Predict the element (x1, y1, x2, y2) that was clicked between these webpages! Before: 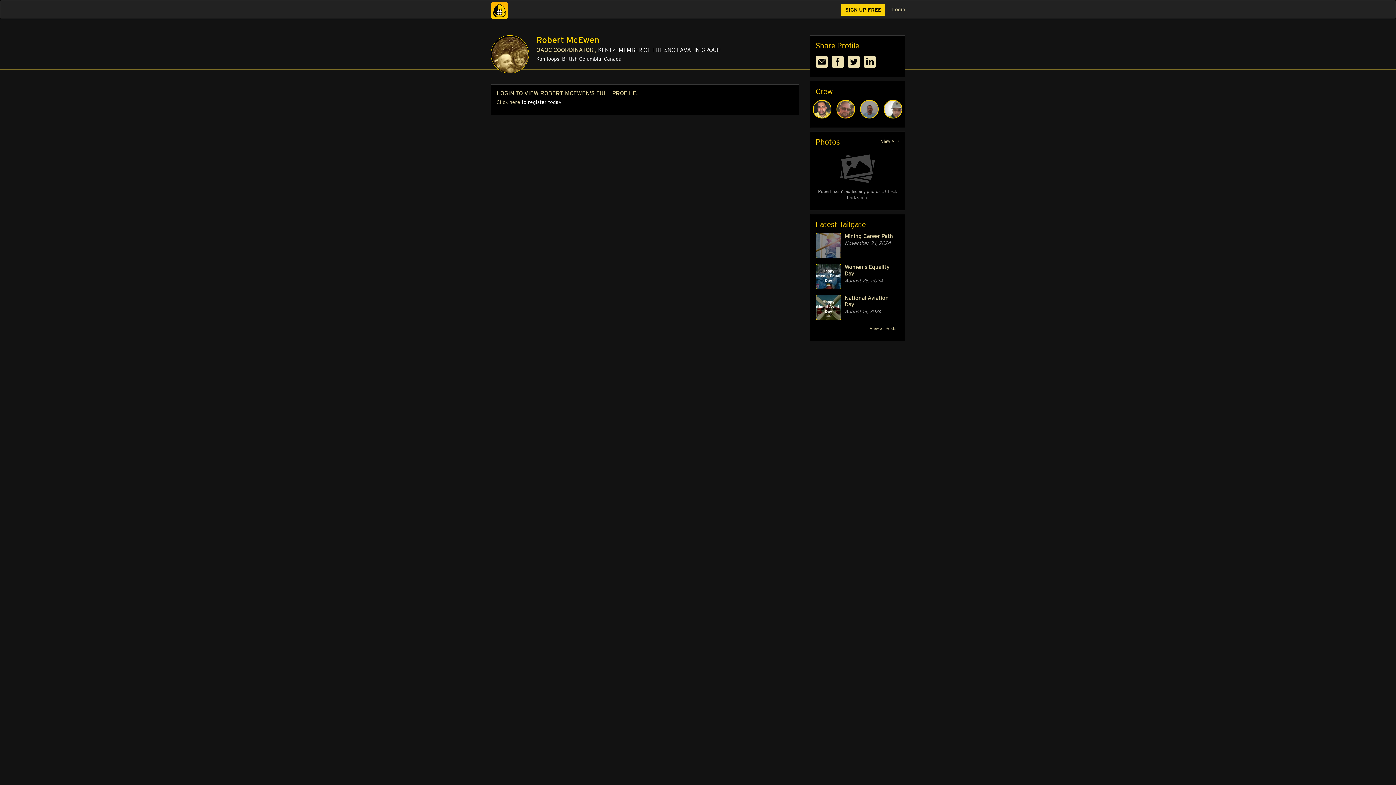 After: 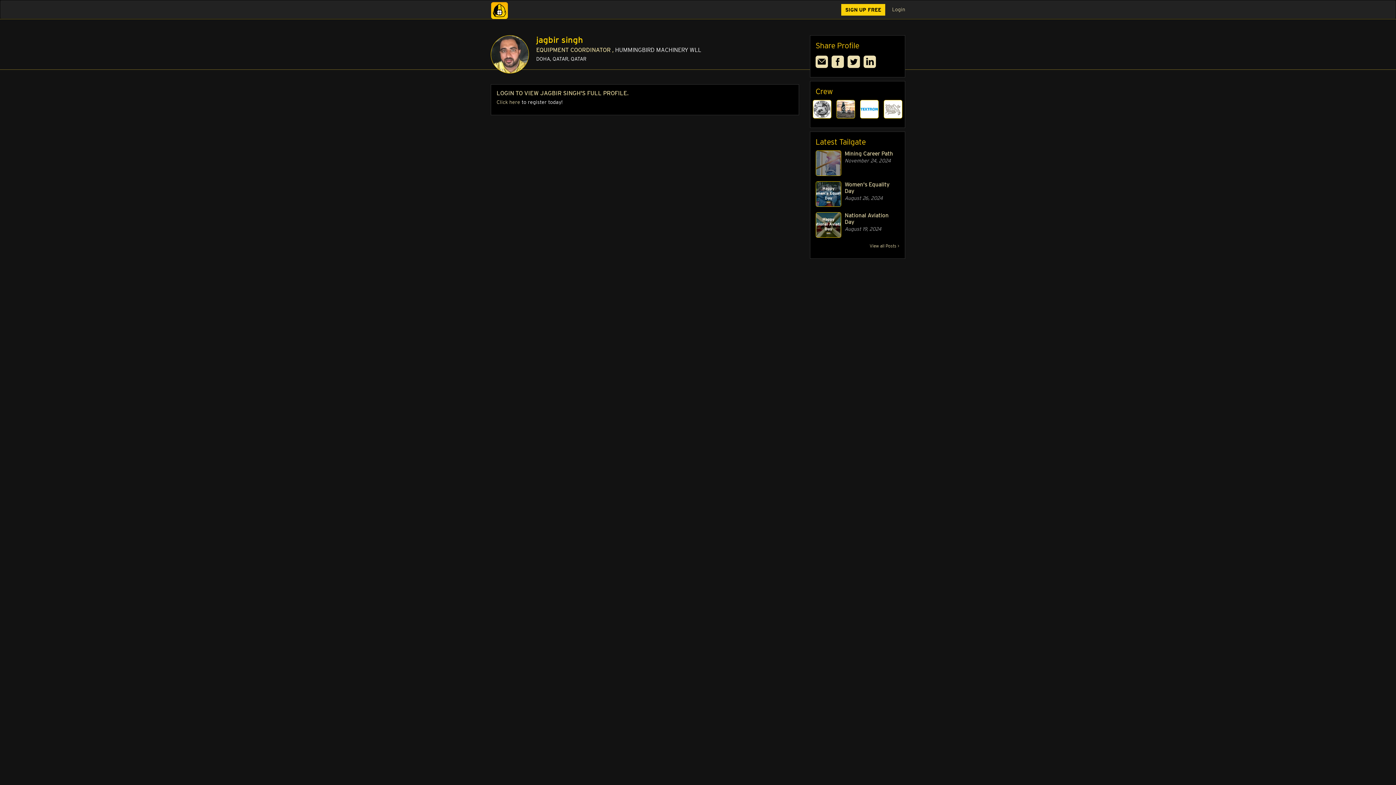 Action: bbox: (812, 100, 831, 118)